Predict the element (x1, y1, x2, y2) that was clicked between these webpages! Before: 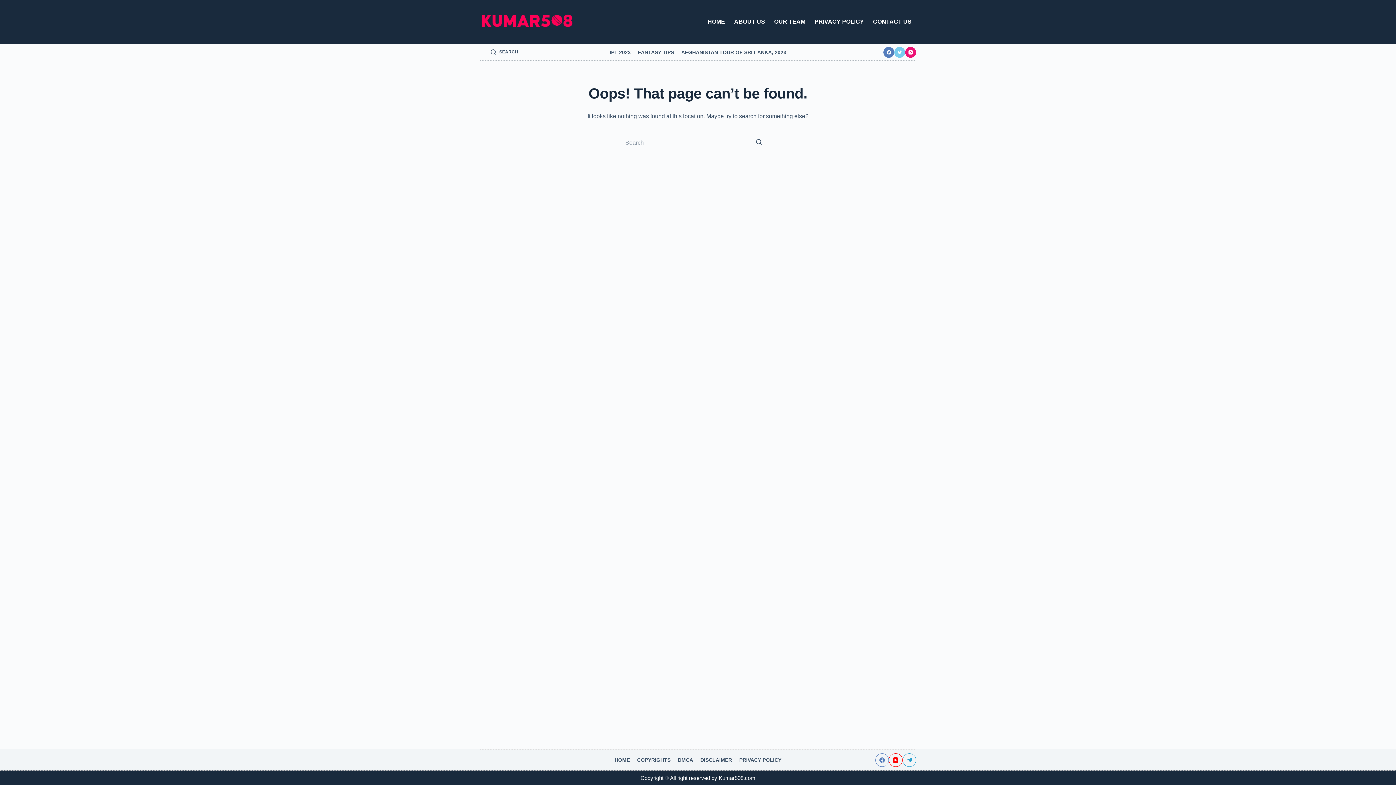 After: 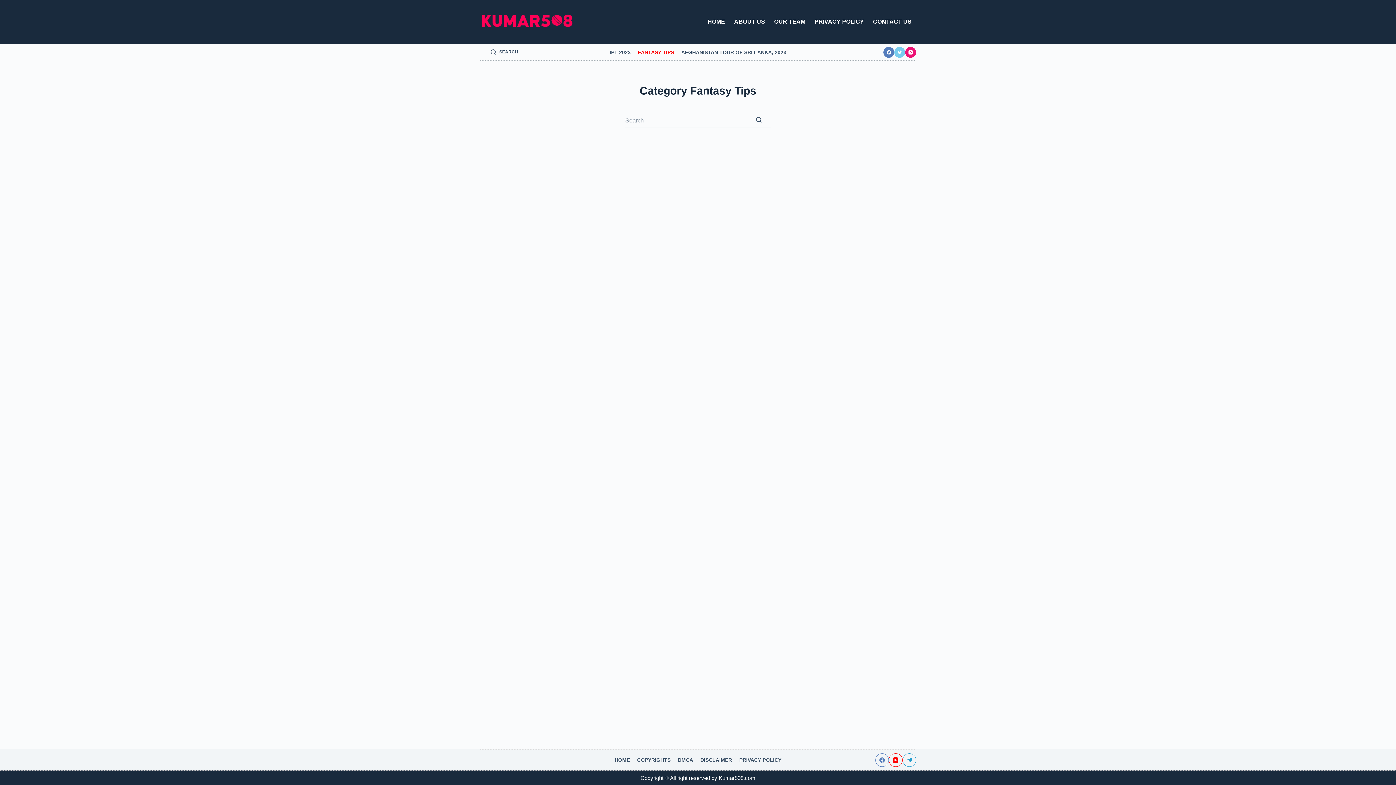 Action: label: FANTASY TIPS bbox: (634, 44, 677, 60)